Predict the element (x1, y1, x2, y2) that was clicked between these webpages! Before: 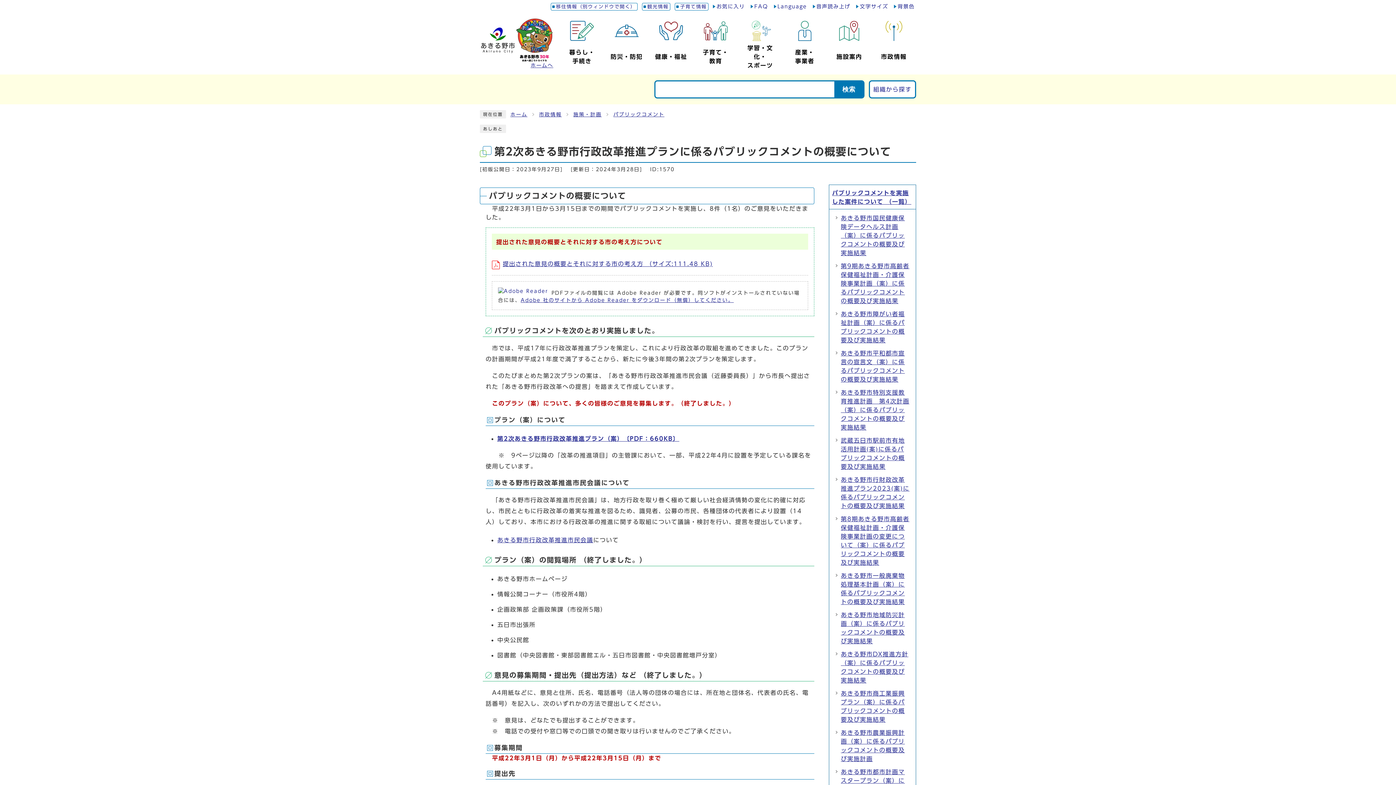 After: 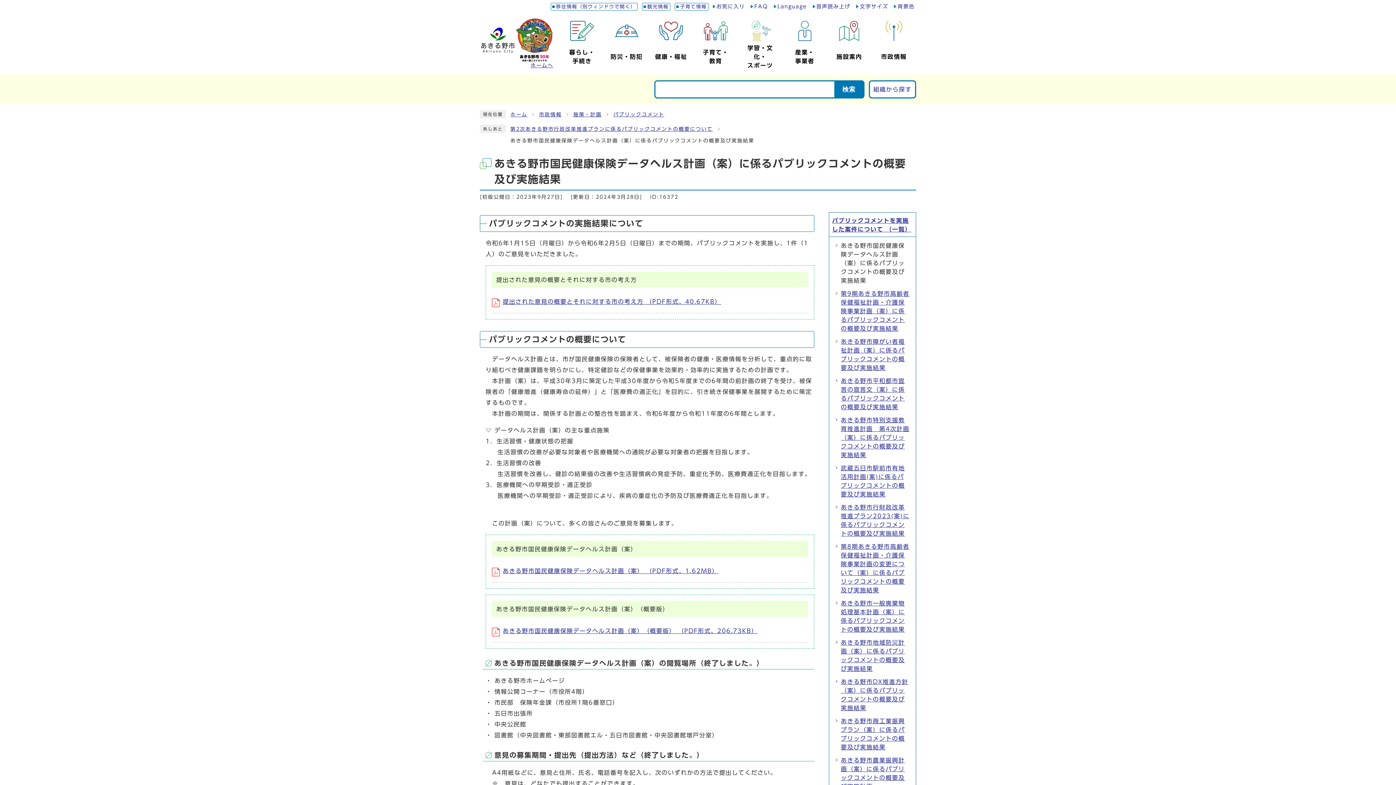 Action: bbox: (841, 215, 905, 256) label: あきる野市国民健康保険データヘルス計画（案）に係るパブリックコメントの概要及び実施結果